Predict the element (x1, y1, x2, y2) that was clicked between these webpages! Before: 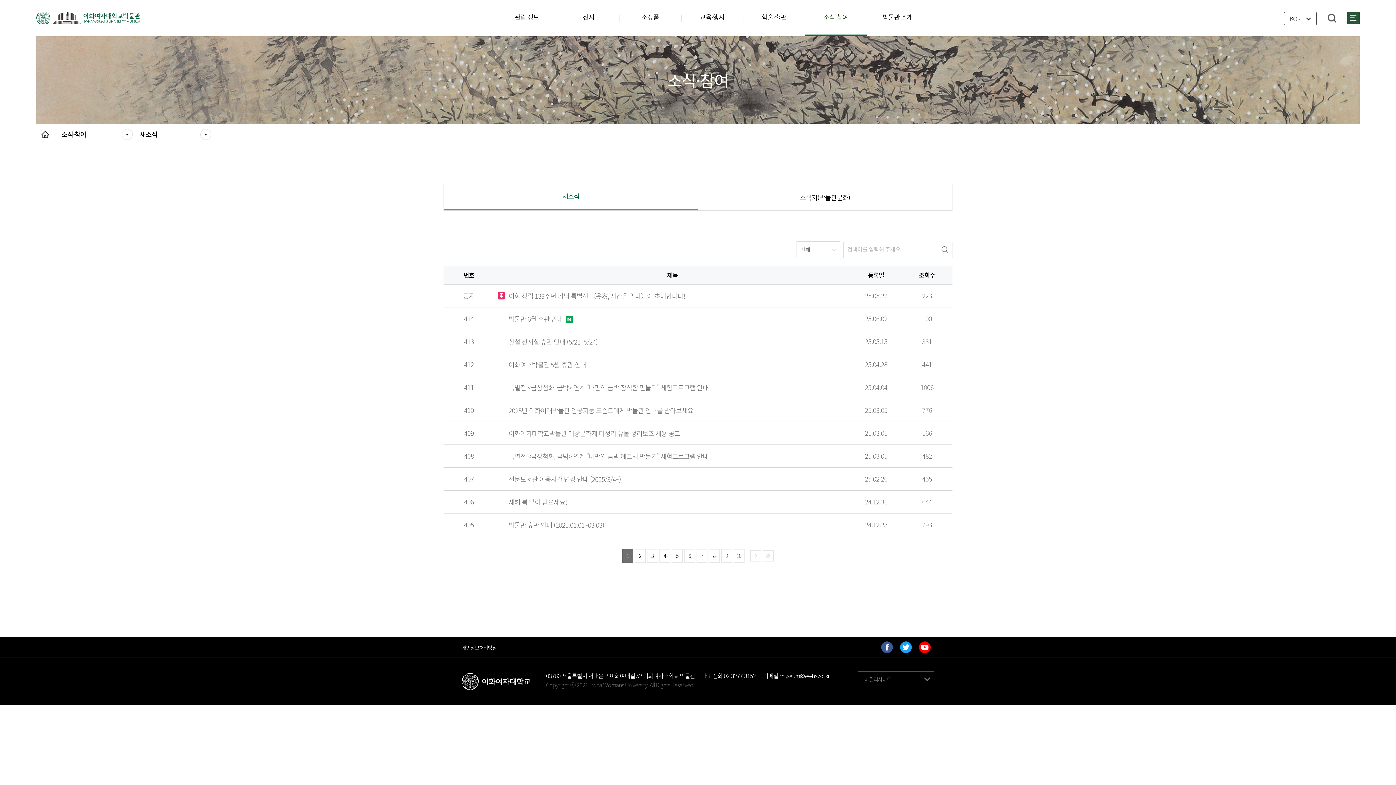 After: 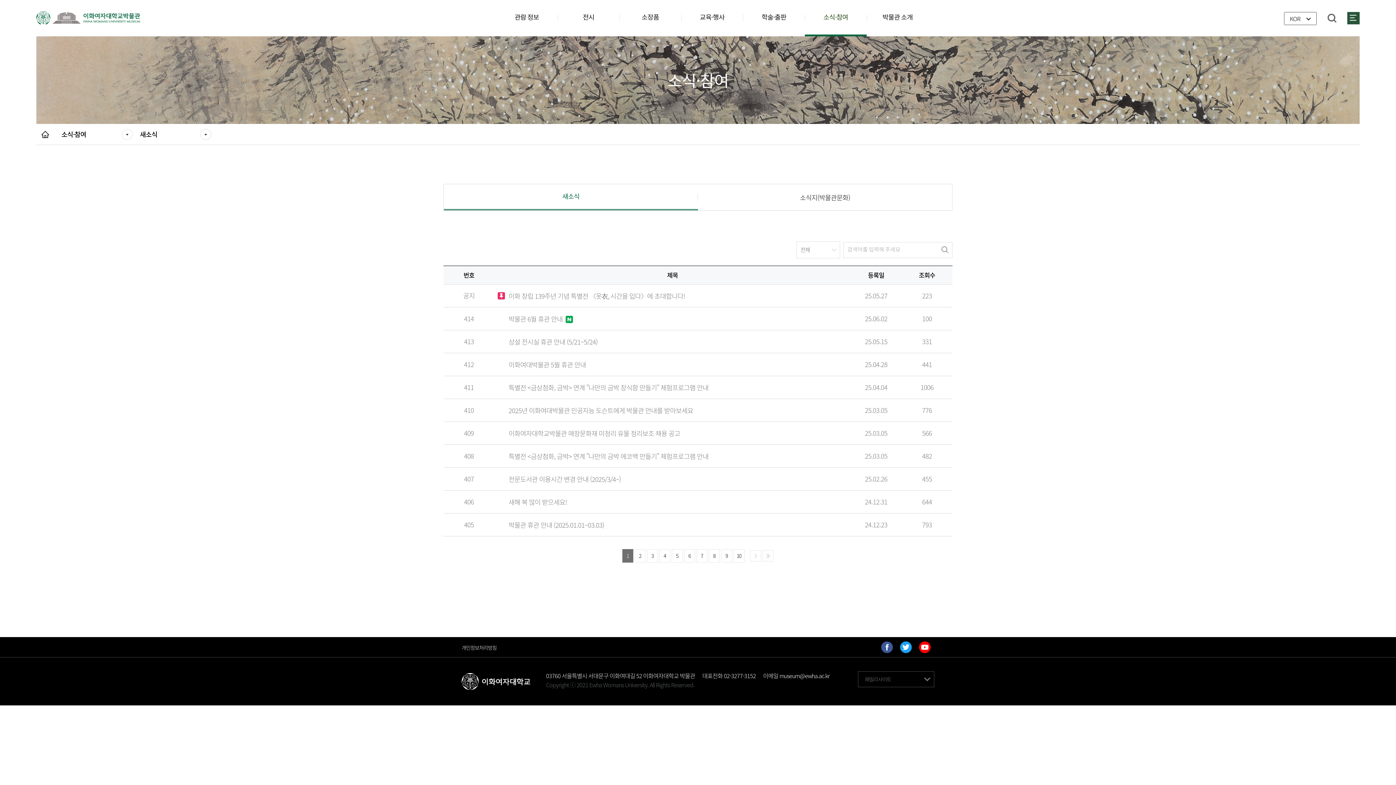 Action: bbox: (919, 641, 930, 653) label: 유튜브